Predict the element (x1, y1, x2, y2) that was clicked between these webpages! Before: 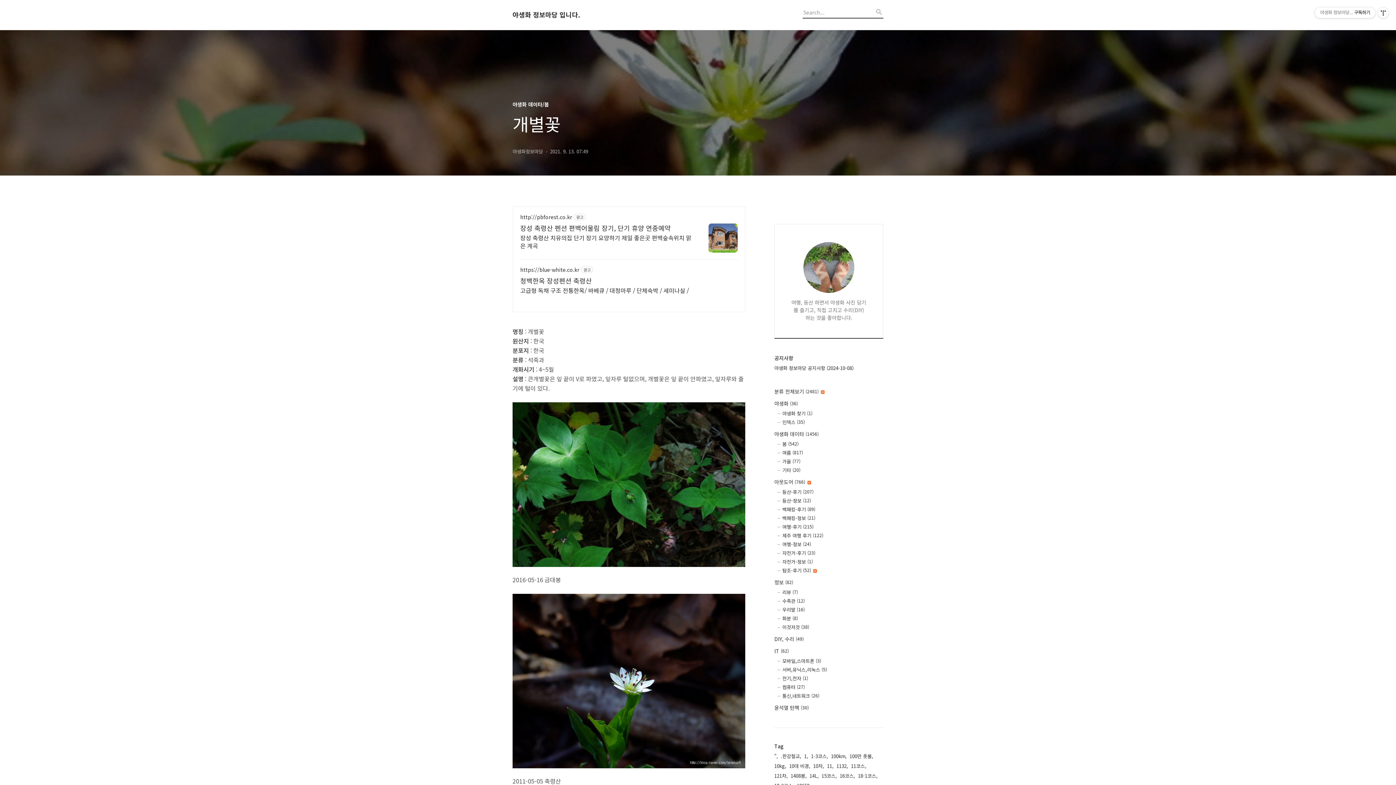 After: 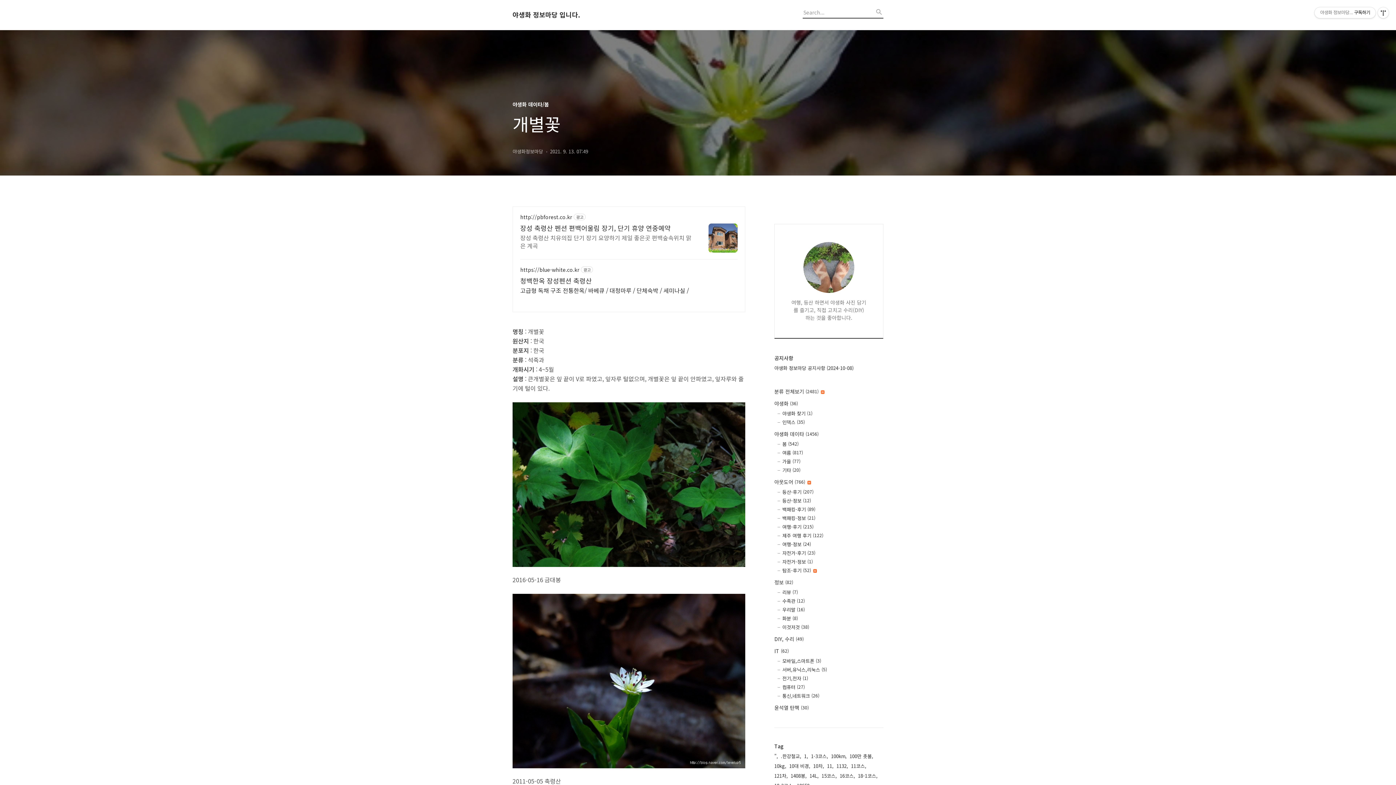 Action: bbox: (520, 232, 694, 249) label: 장성 축령산 치유의집 단기 장기 요양하기 제일 좋은곳 편백숲속위치 맑은 계곡